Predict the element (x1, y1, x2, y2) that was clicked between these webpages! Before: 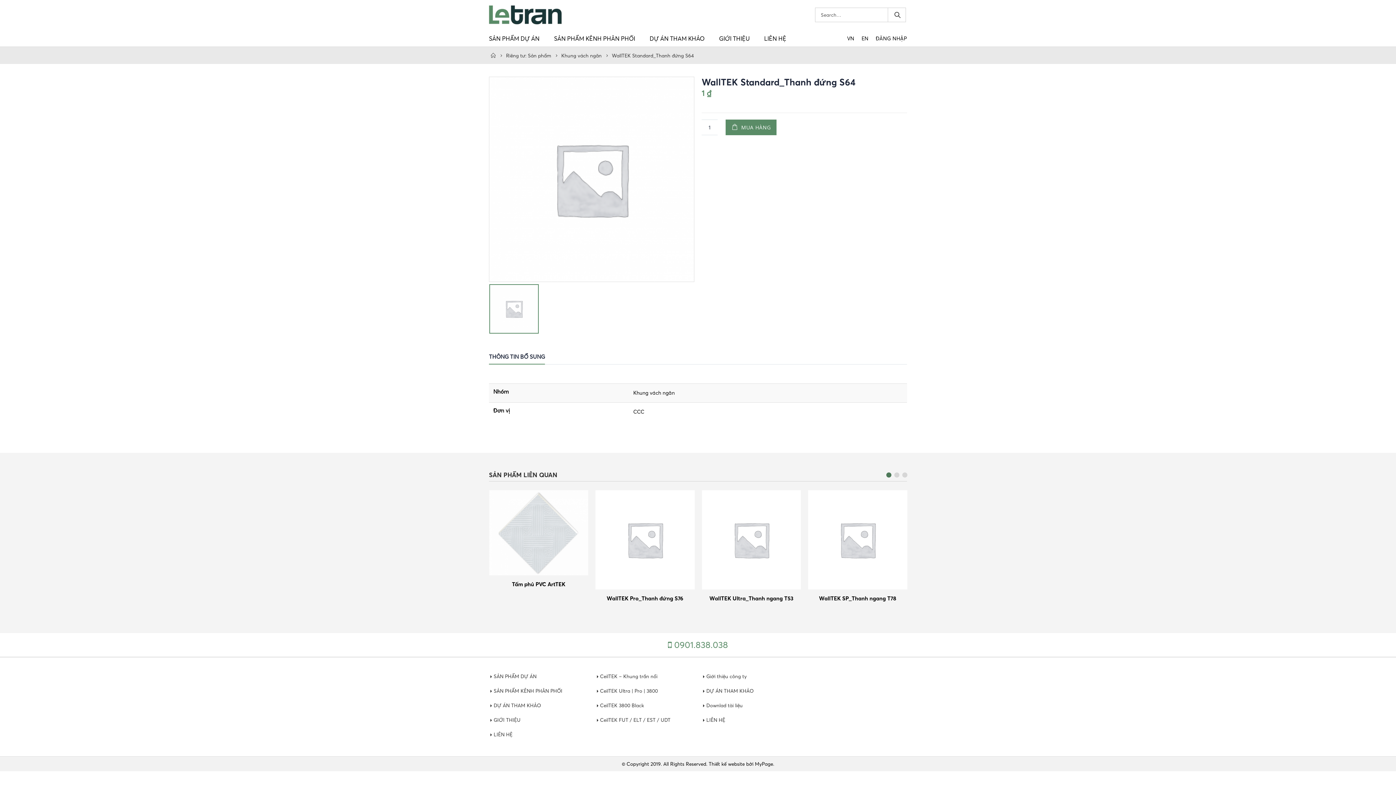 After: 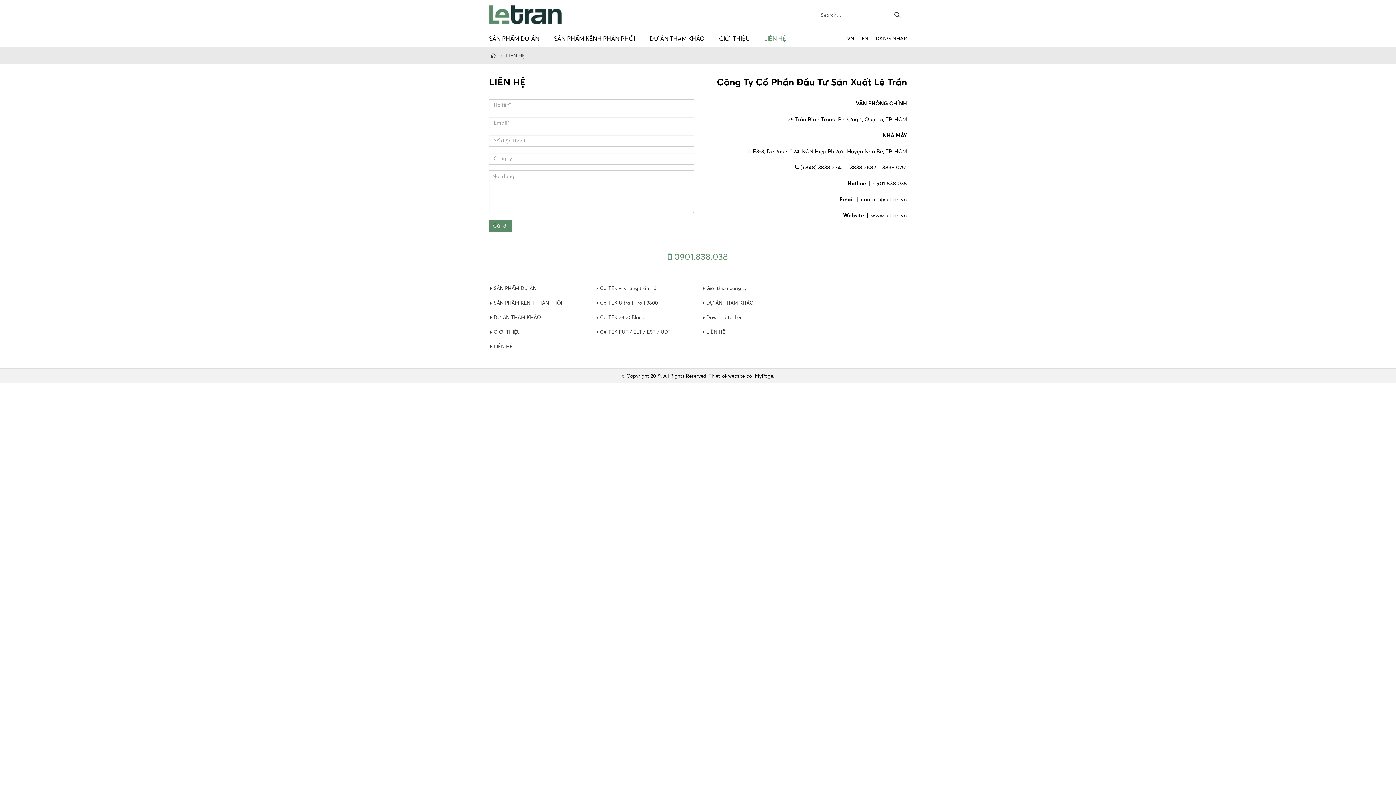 Action: bbox: (706, 717, 725, 723) label: LIÊN HỆ